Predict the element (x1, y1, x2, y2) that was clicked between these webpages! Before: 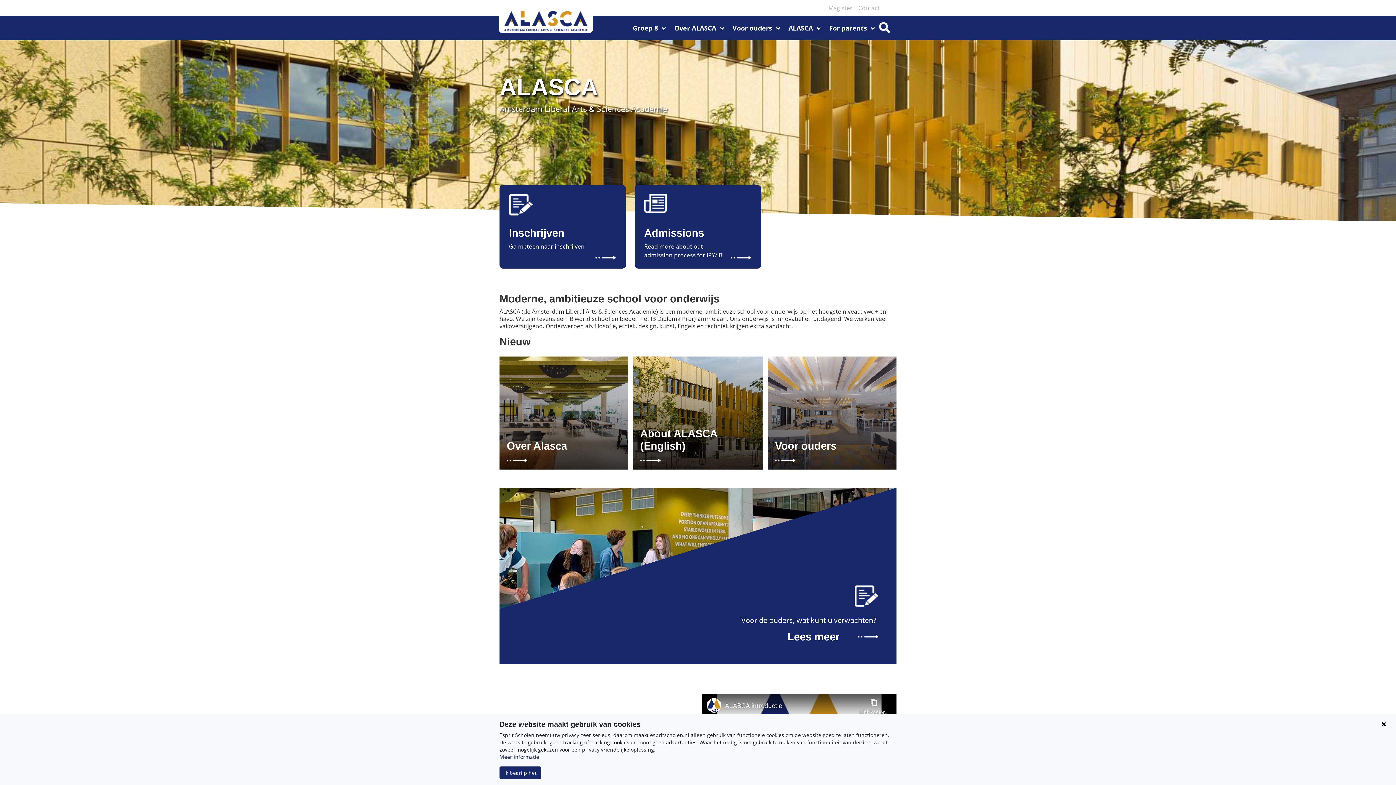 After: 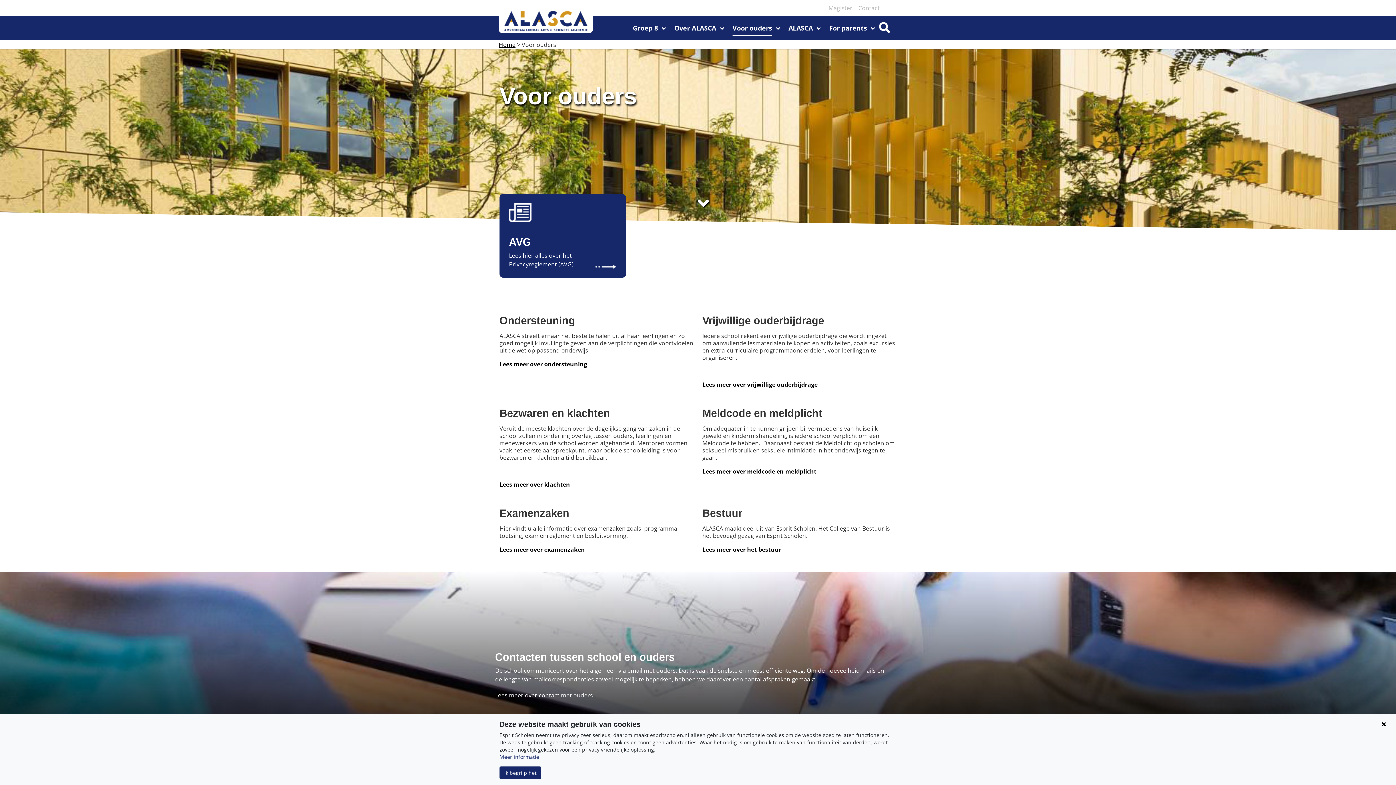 Action: bbox: (732, 23, 781, 40) label: Voor ouders 